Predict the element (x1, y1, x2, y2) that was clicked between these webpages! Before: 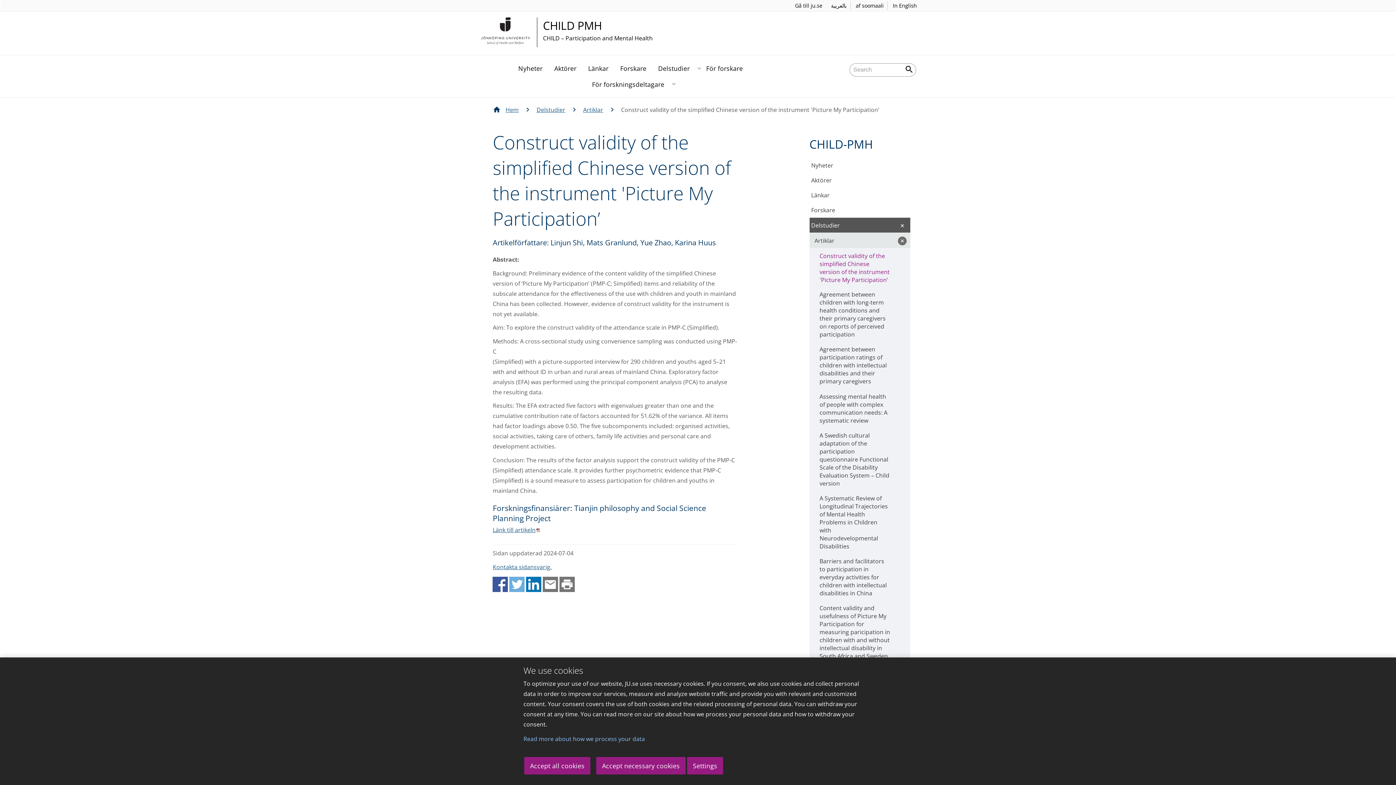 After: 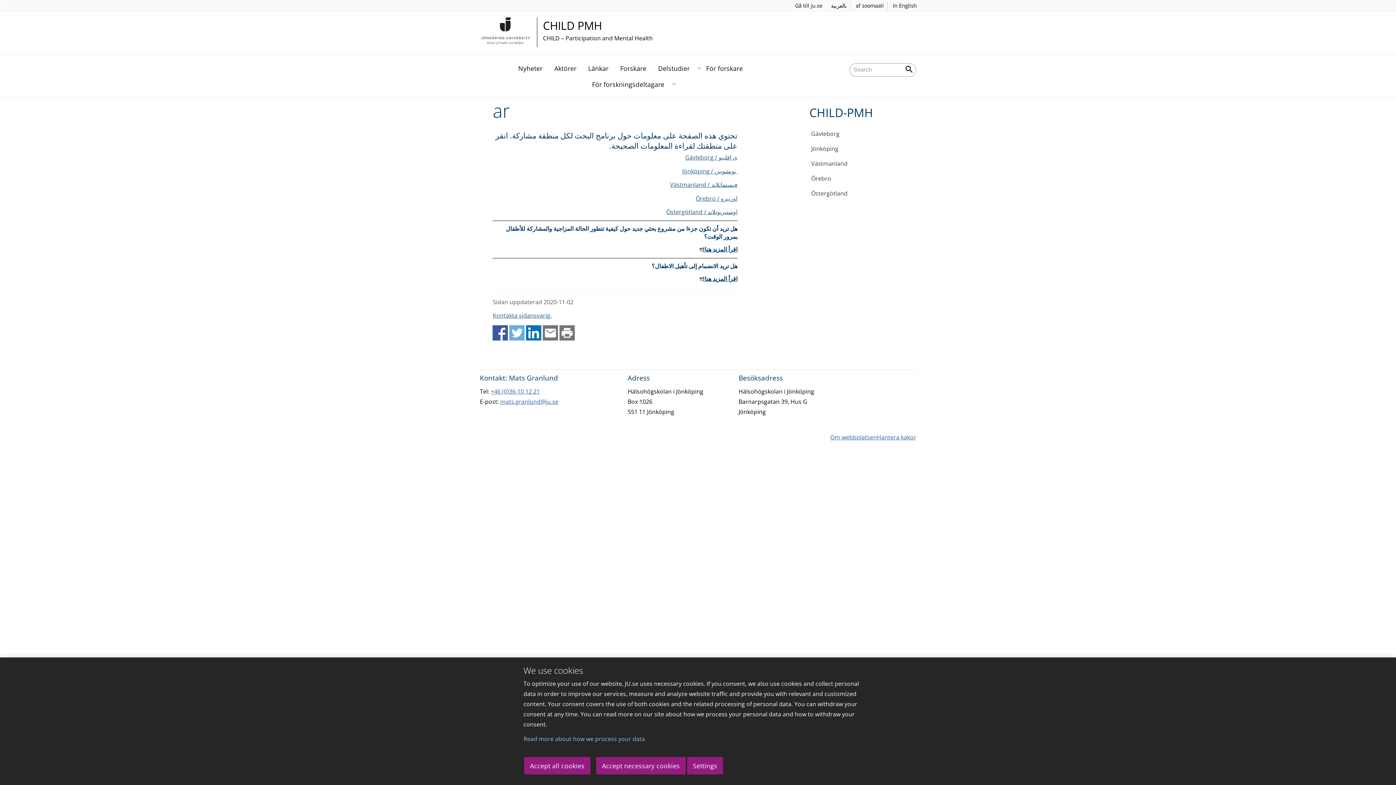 Action: label: بالعربية bbox: (831, 1, 850, 10)